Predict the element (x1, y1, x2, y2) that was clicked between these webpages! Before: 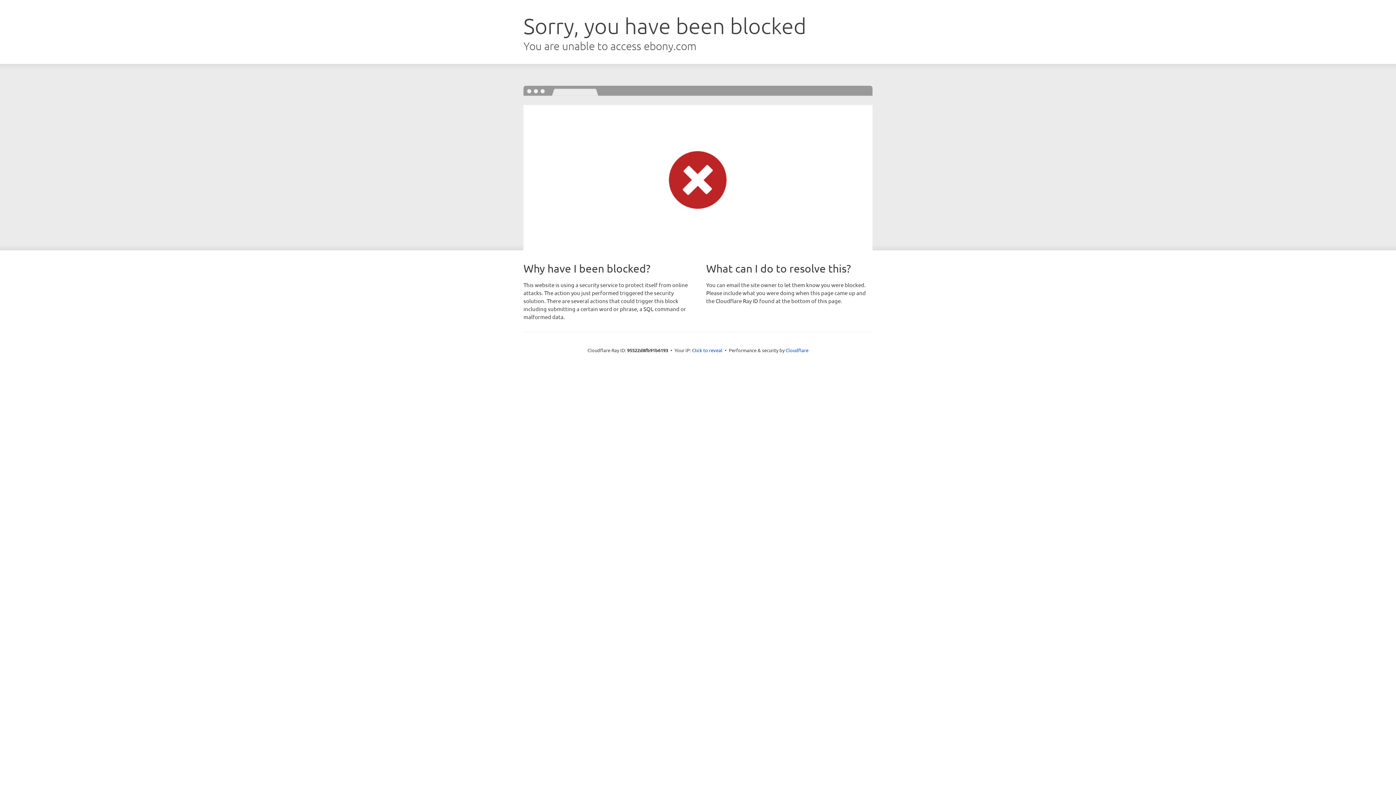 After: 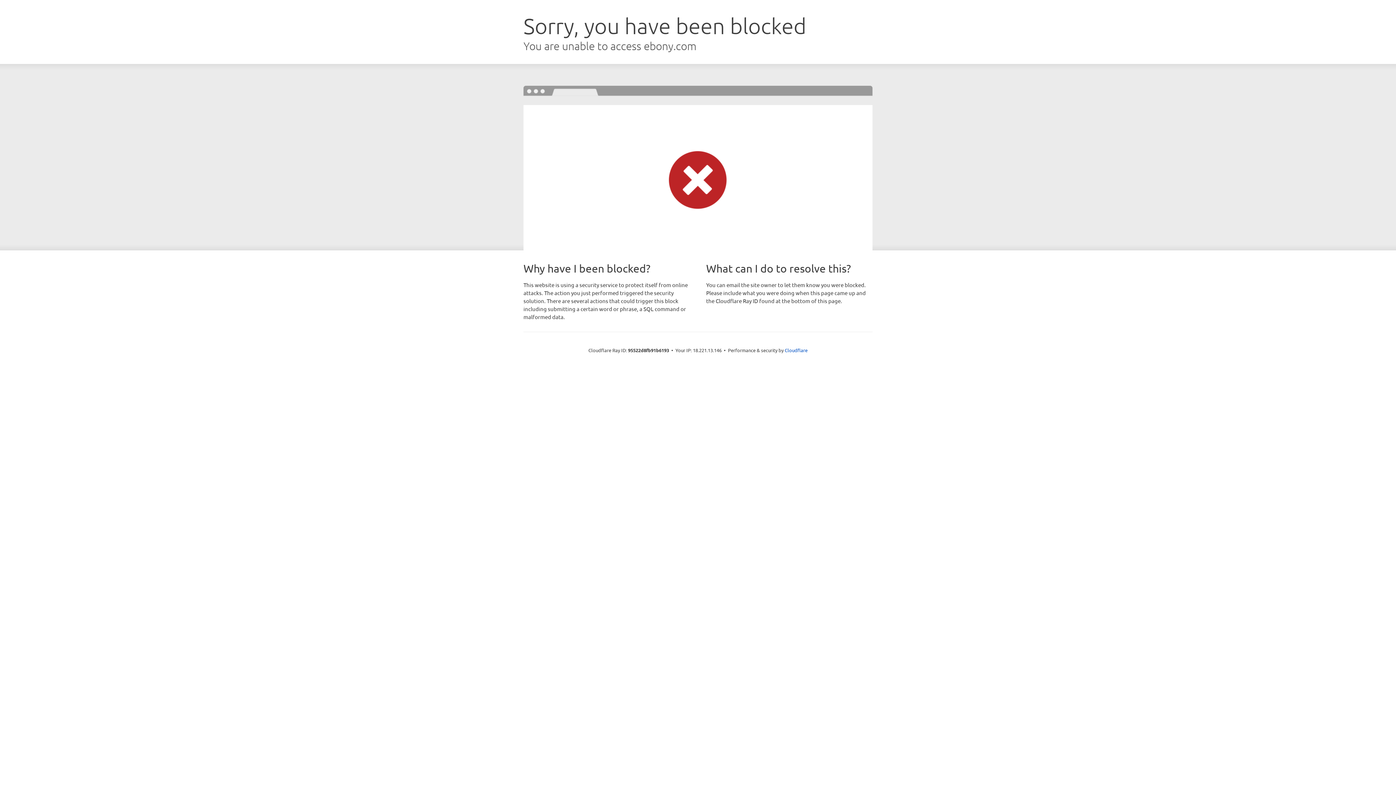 Action: bbox: (692, 346, 722, 353) label: Click to reveal